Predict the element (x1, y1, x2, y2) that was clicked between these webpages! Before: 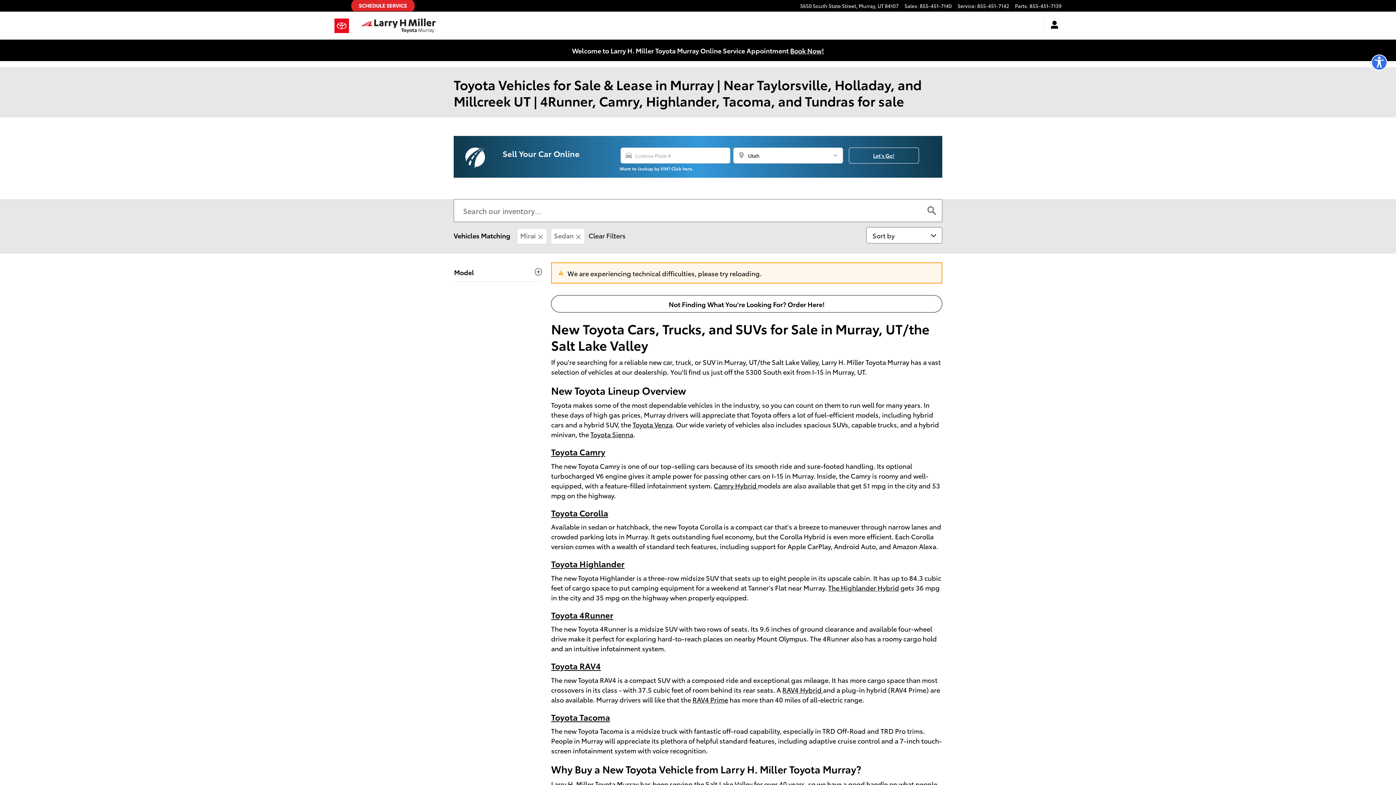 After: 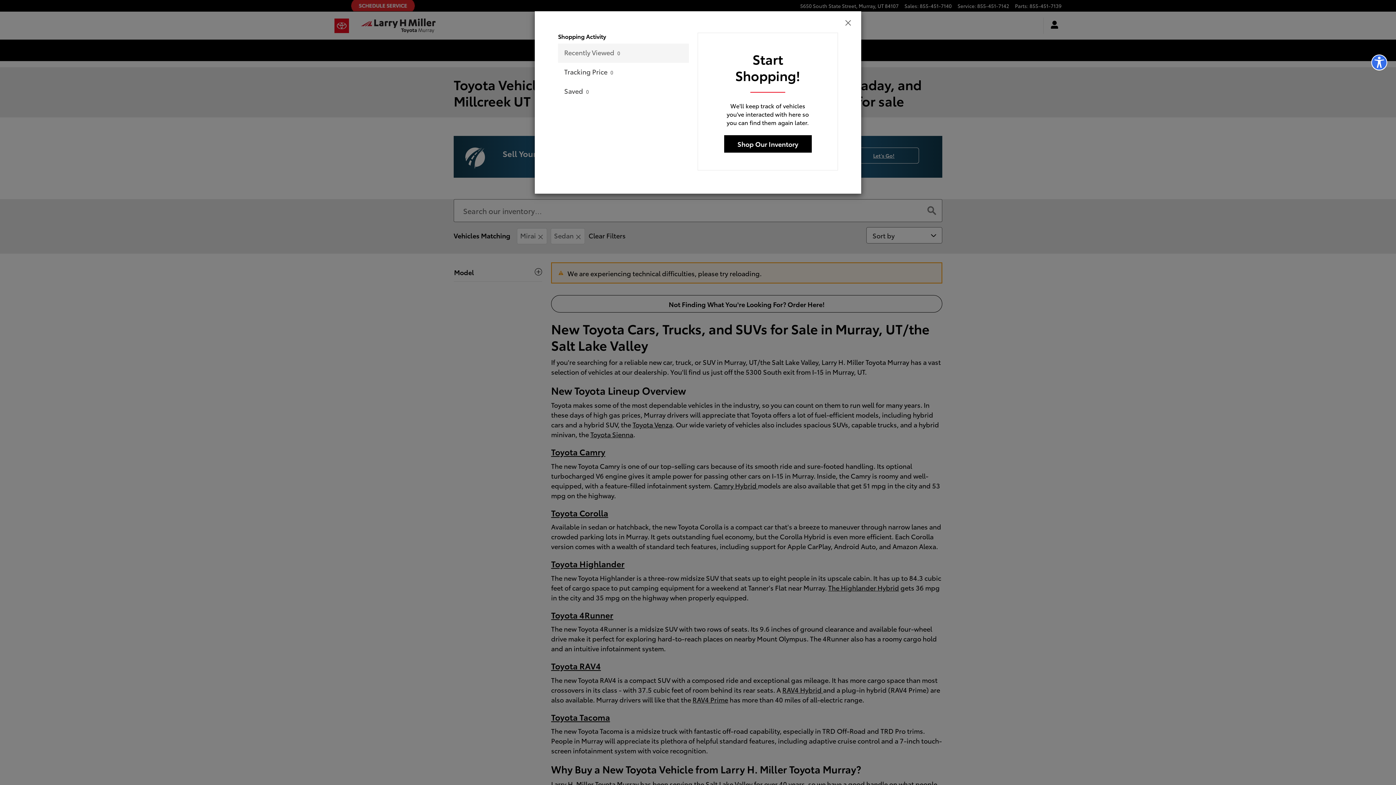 Action: bbox: (1044, 17, 1061, 33) label: Open My Cars